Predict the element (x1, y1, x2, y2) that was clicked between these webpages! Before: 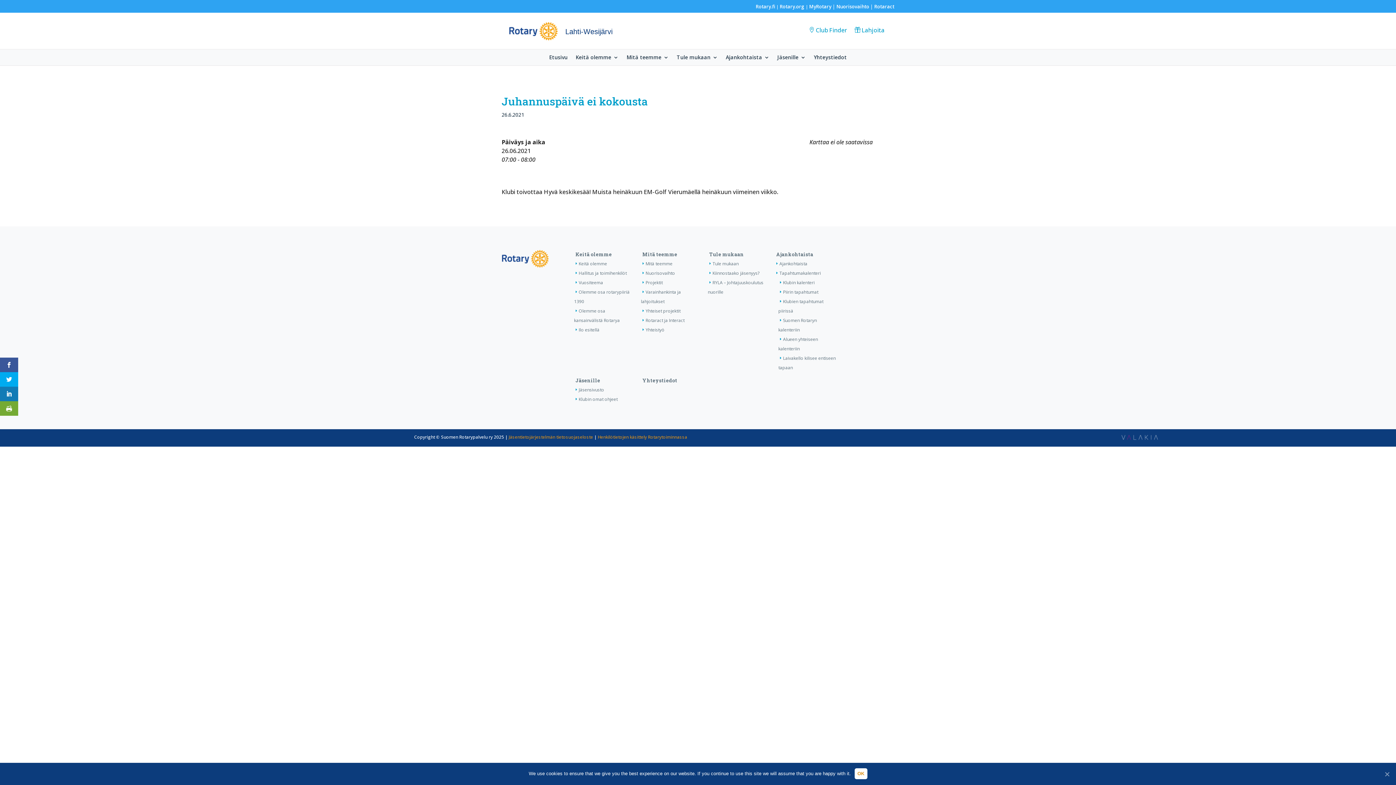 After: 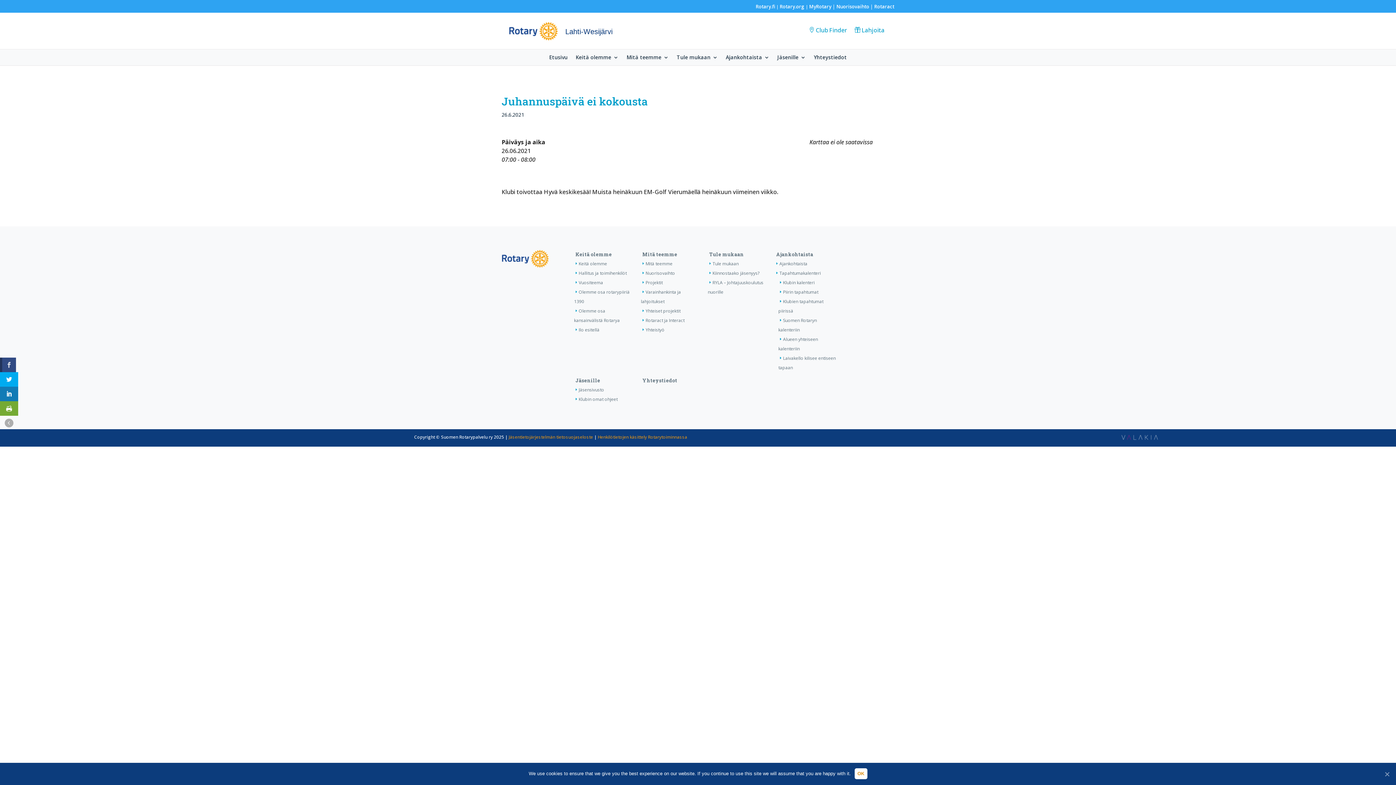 Action: bbox: (0, 357, 18, 372)